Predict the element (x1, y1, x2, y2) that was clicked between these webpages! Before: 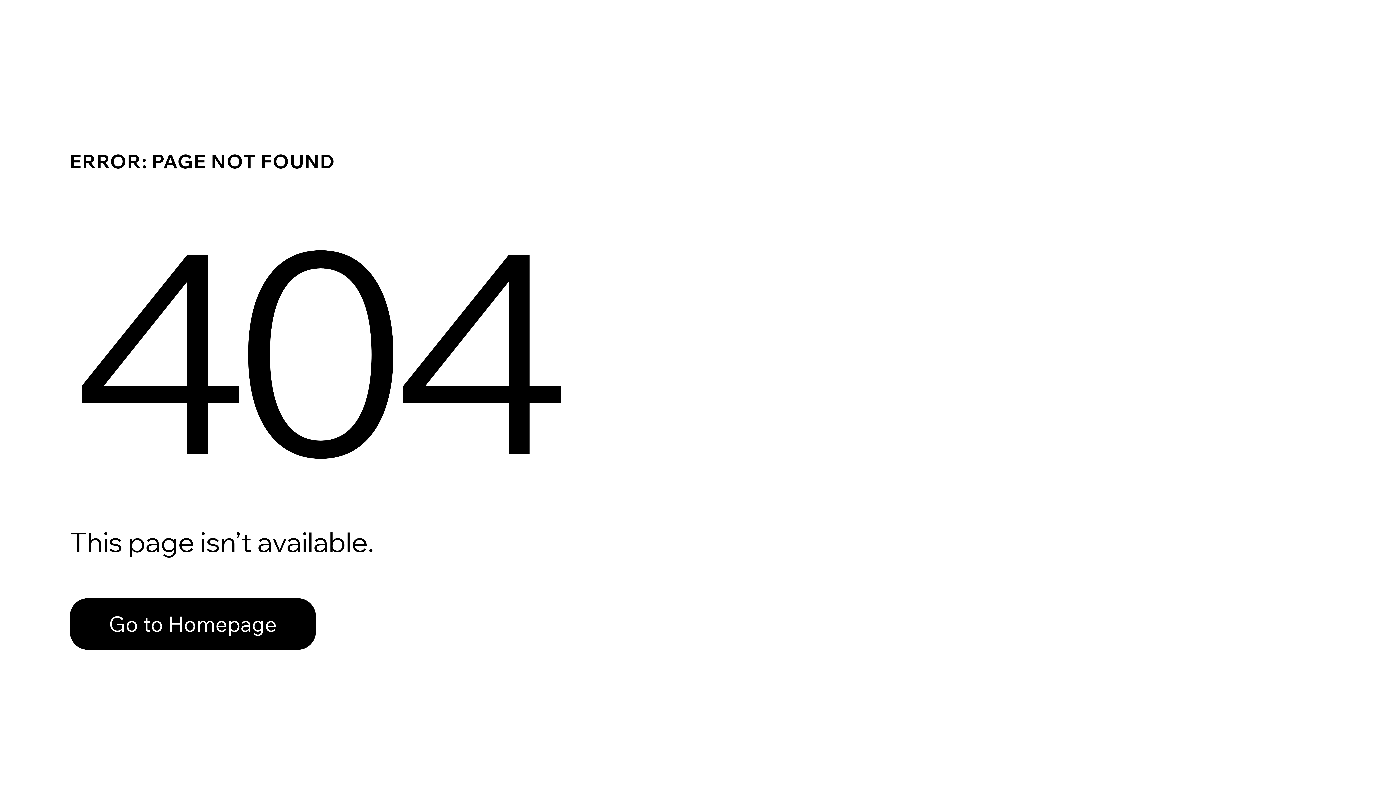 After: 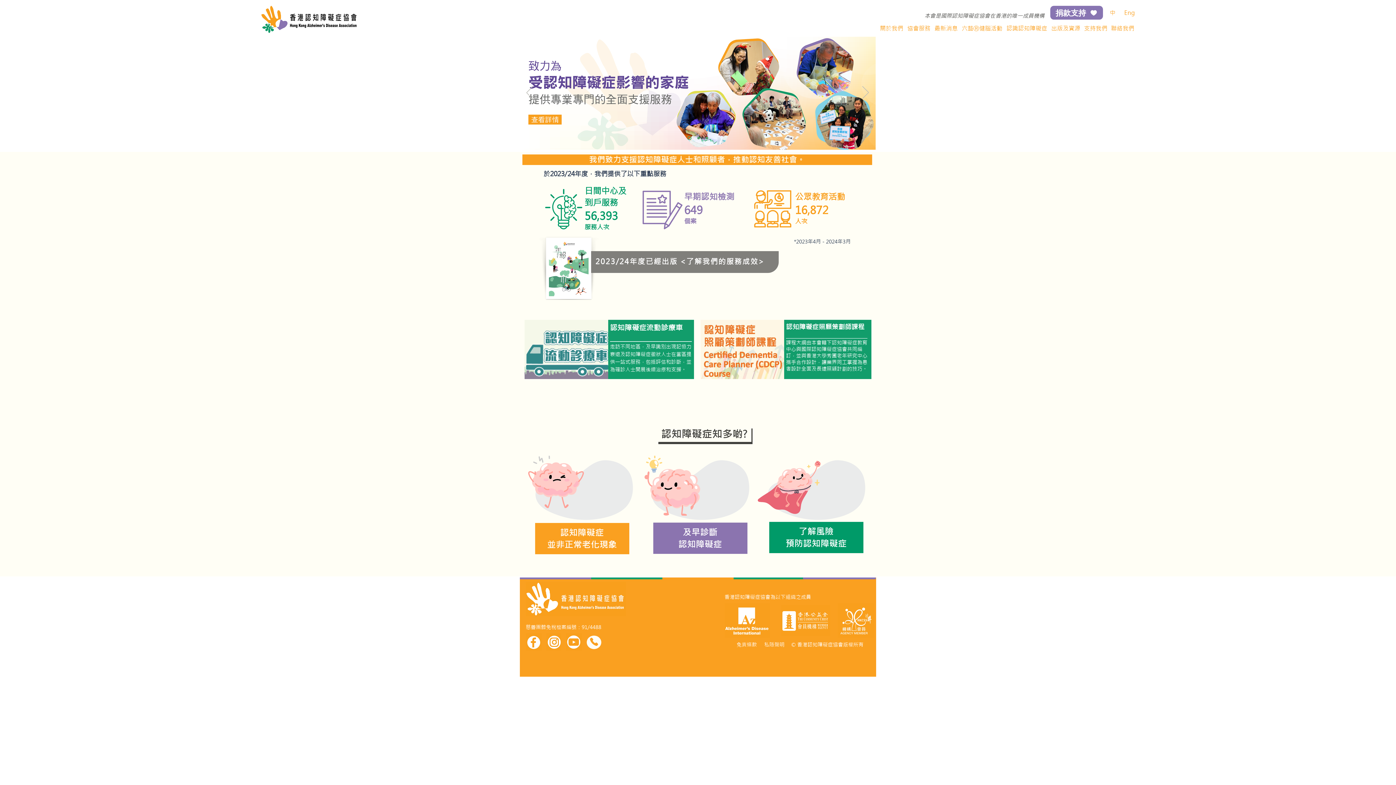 Action: label: Go to Homepage bbox: (69, 582, 768, 659)